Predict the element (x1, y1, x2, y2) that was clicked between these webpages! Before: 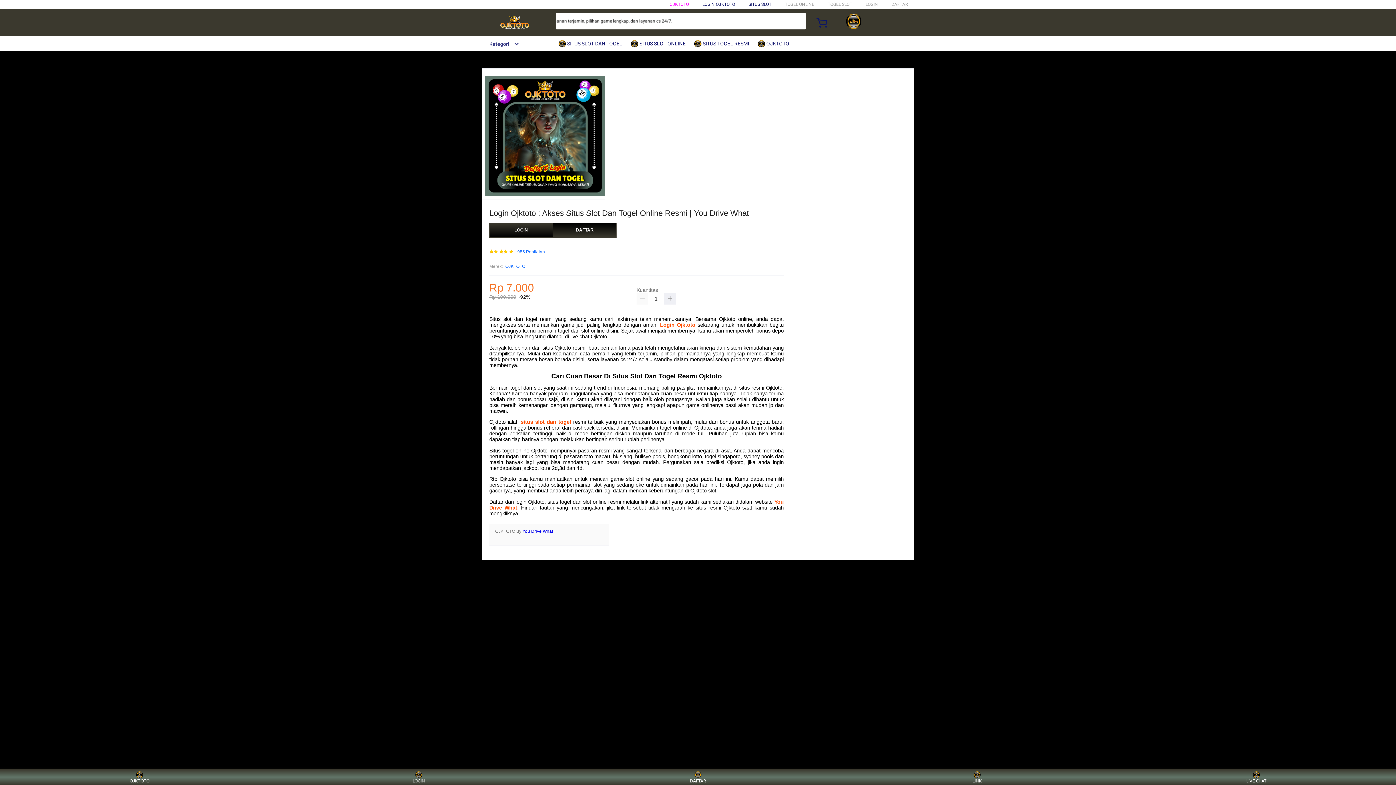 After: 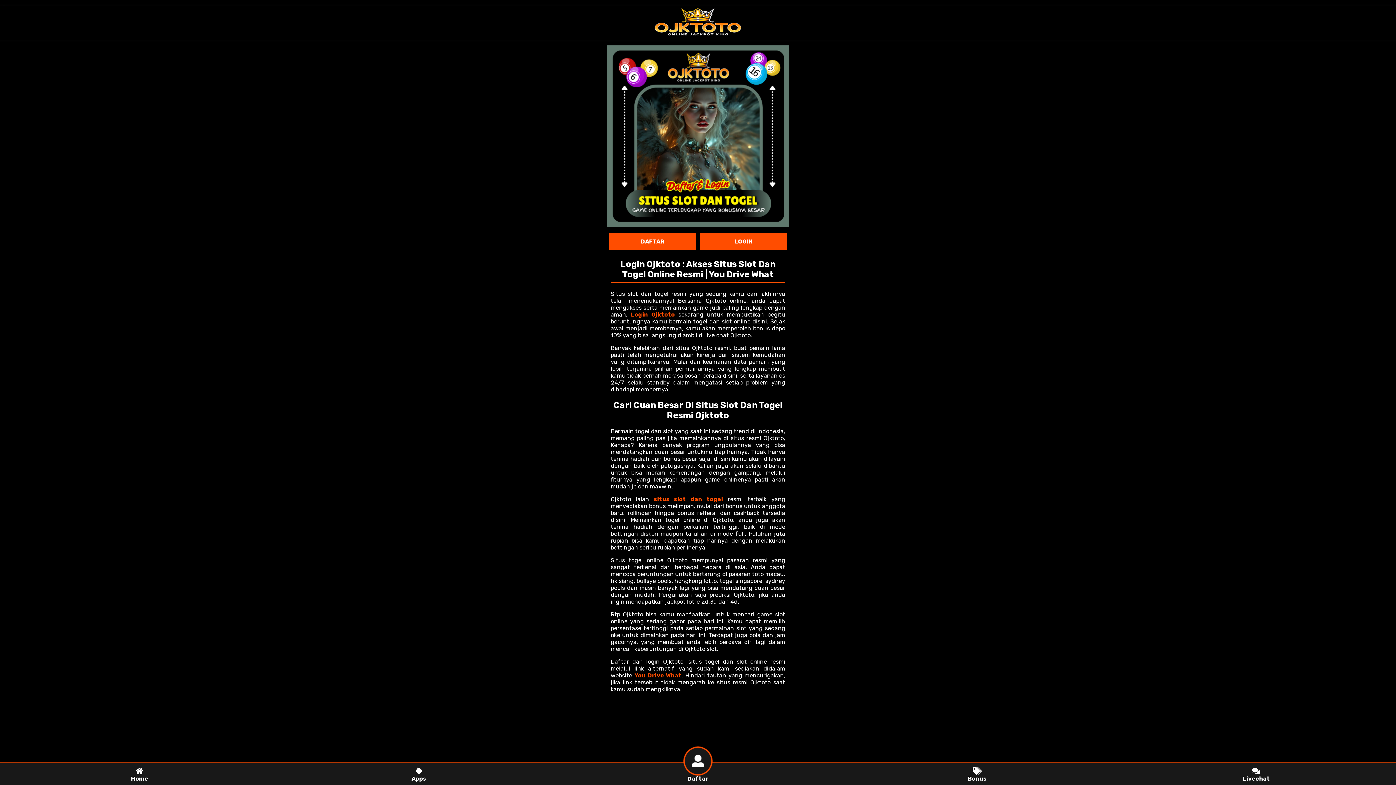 Action: bbox: (891, 1, 908, 6) label: DAFTAR